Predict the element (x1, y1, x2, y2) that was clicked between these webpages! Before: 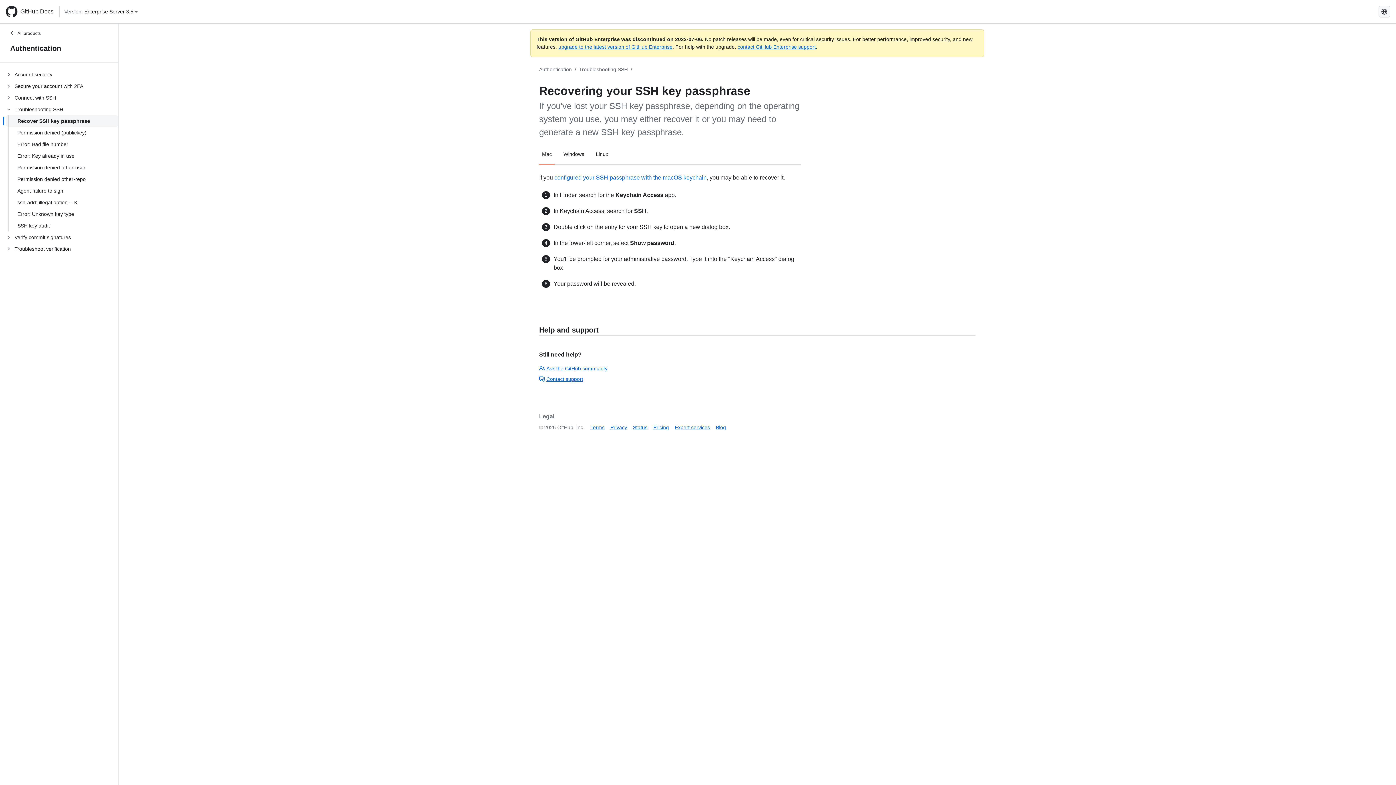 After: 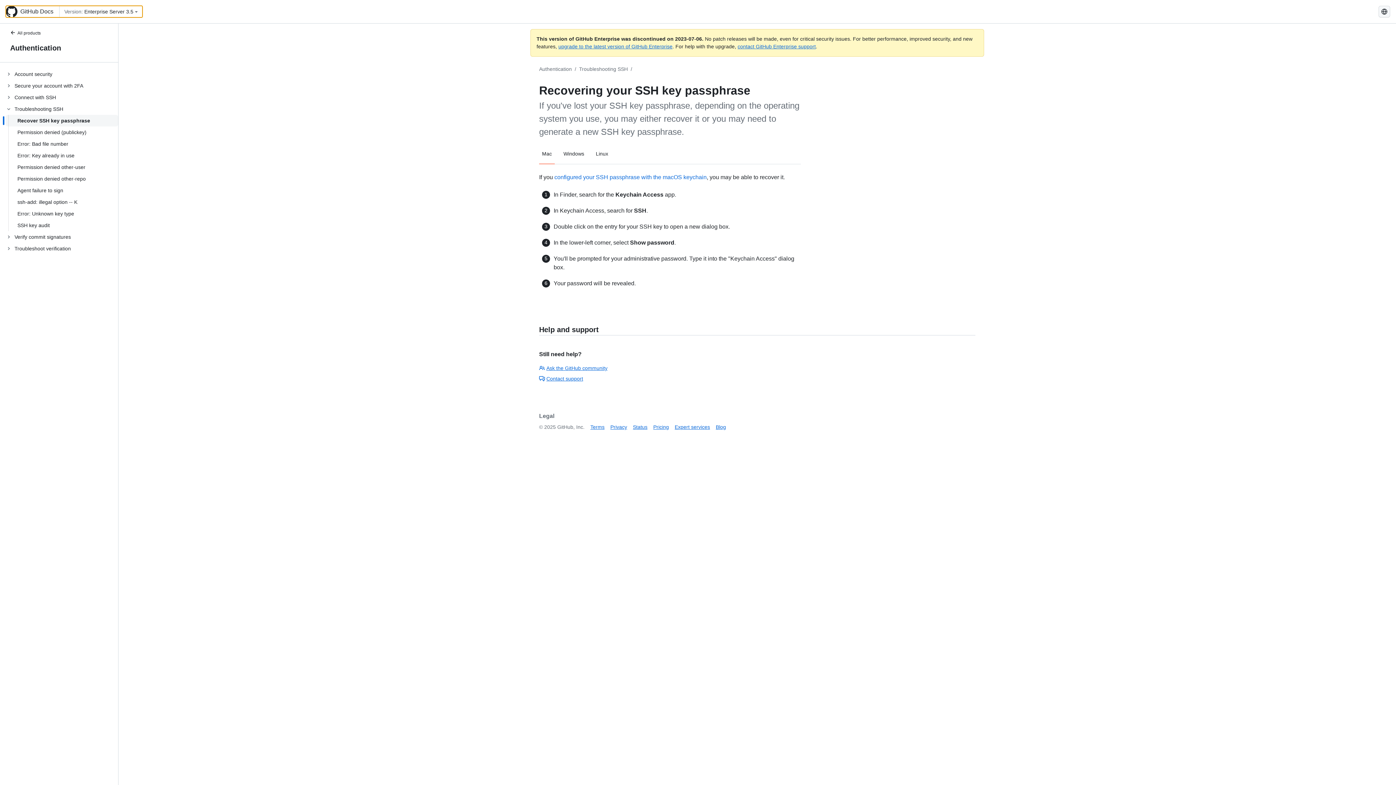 Action: bbox: (1373, 762, 1387, 776) label: Scroll to top